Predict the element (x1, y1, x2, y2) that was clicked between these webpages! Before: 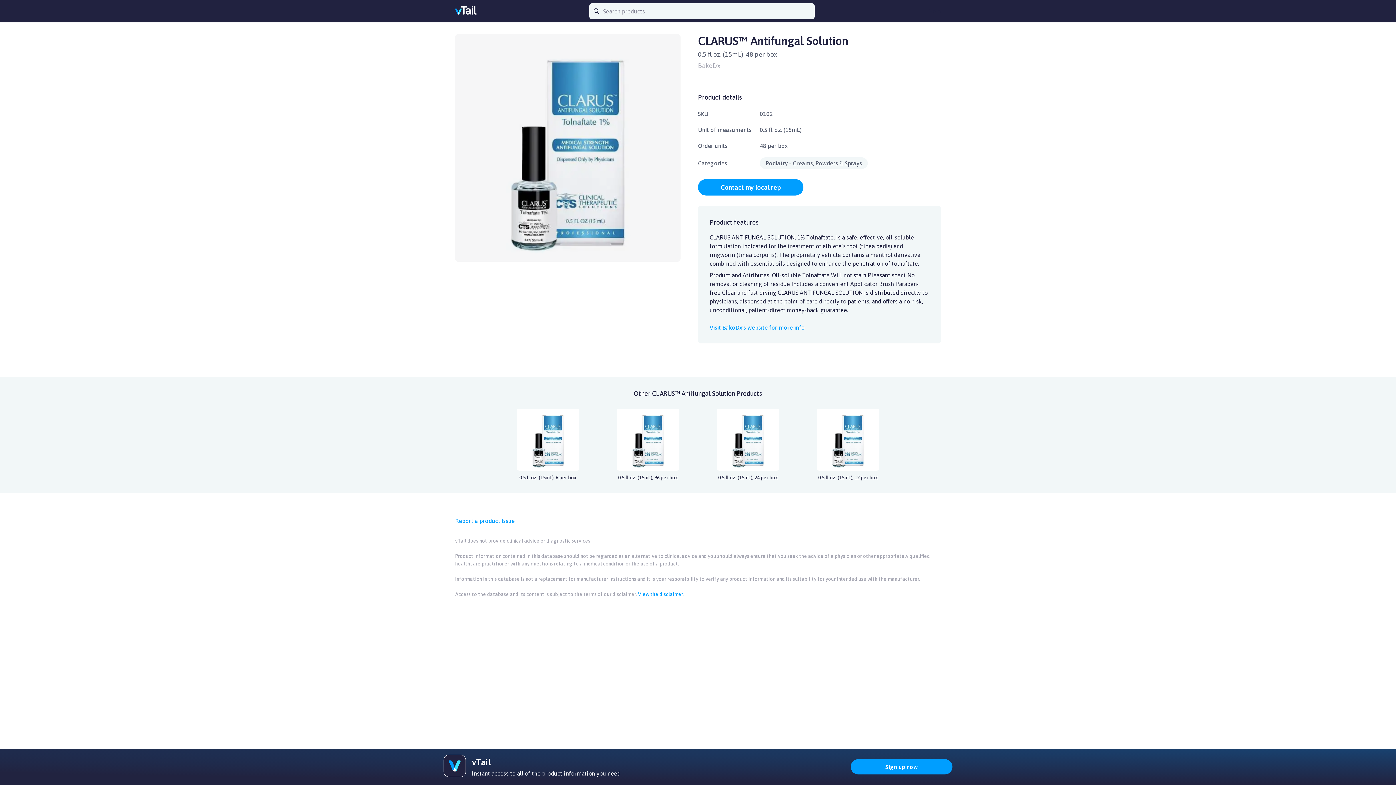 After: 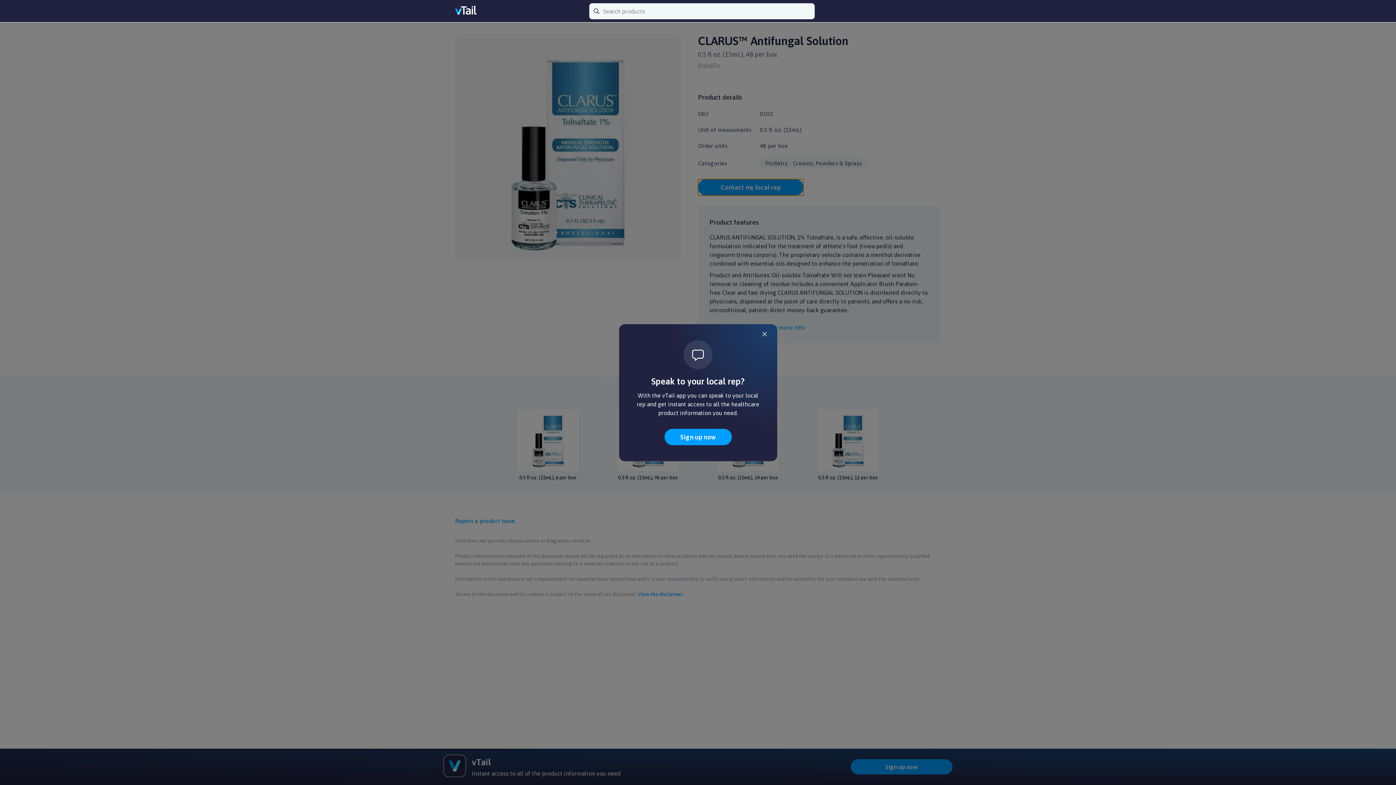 Action: bbox: (698, 179, 803, 195) label: Contact my local rep